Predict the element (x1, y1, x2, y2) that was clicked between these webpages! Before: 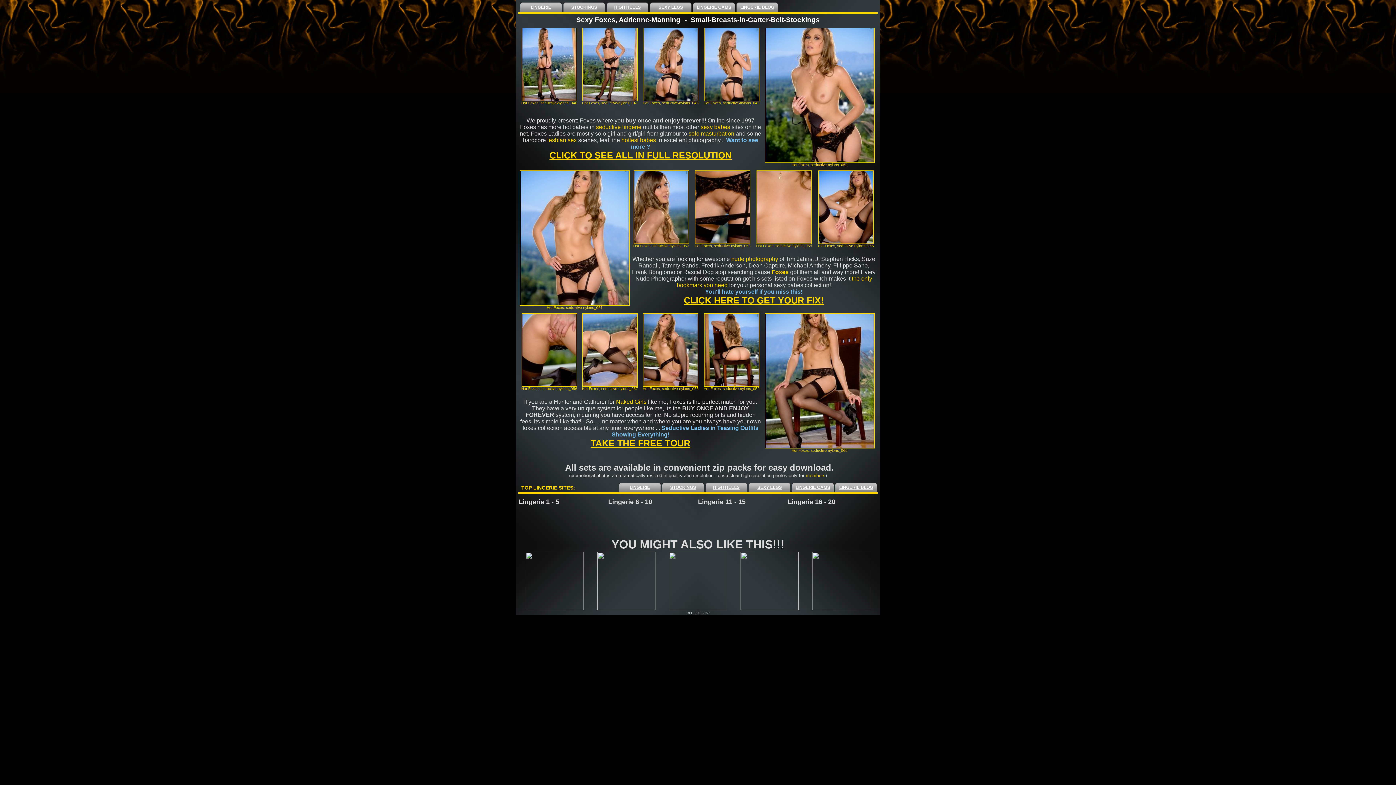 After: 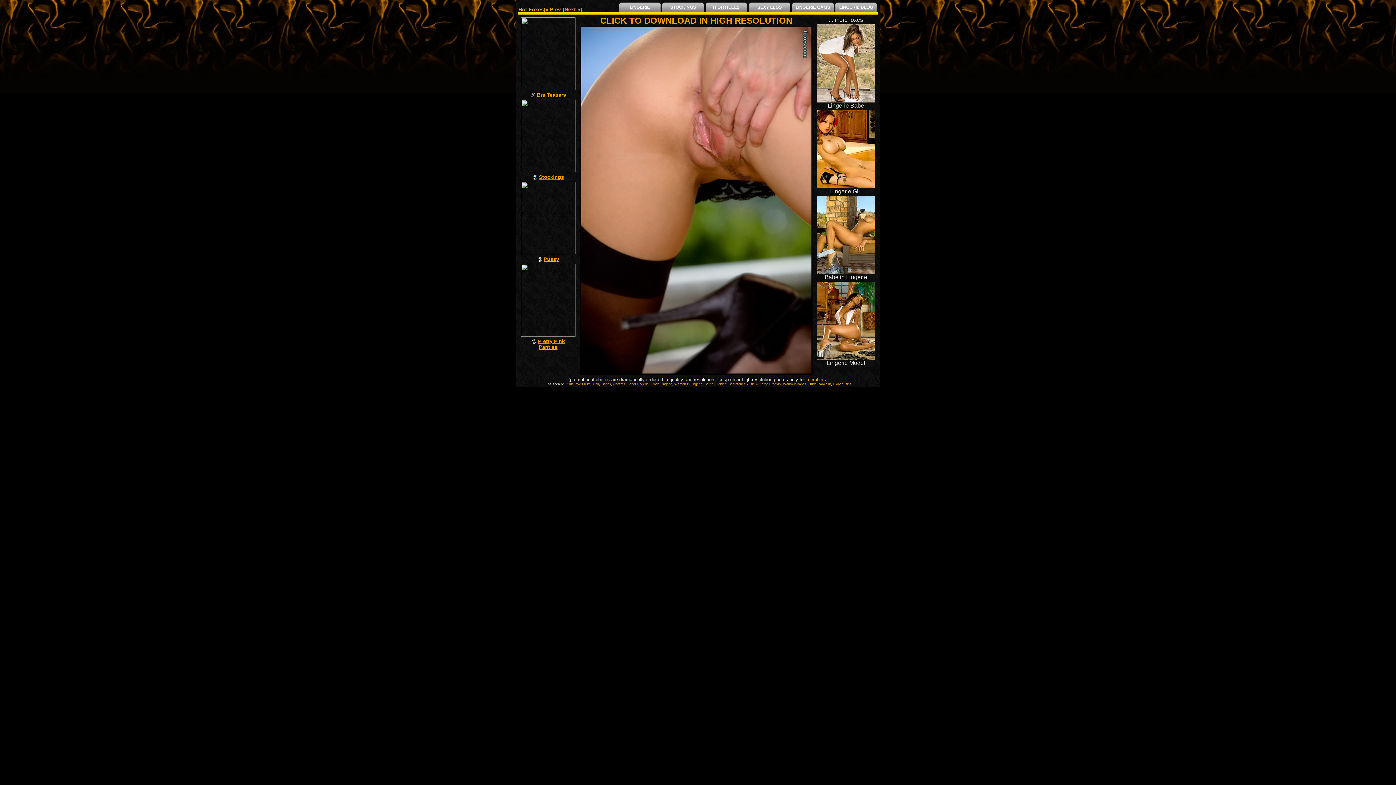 Action: bbox: (521, 386, 577, 390) label: Hot Foxes, seductive-nylons_056